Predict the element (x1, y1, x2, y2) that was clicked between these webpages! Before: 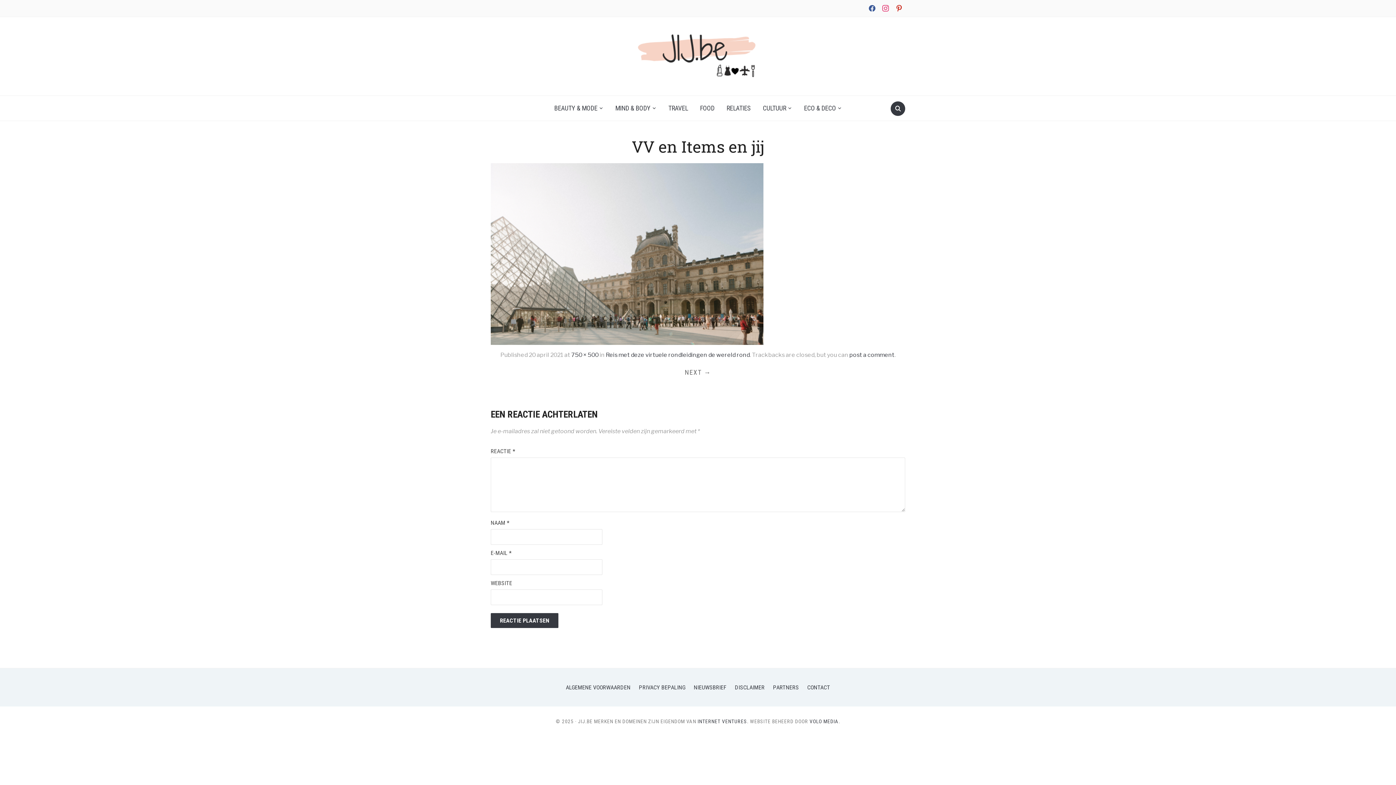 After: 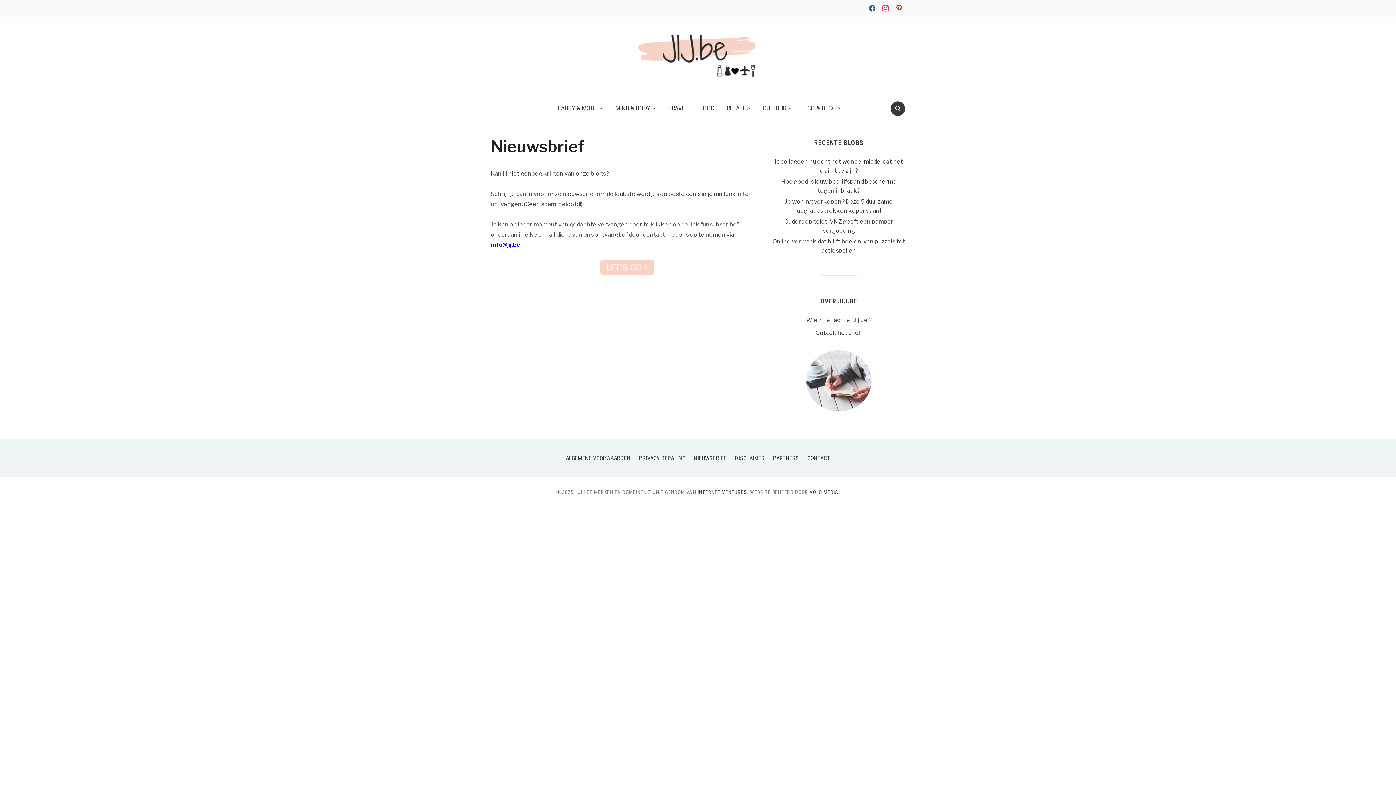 Action: label: NIEUWSBRIEF bbox: (694, 684, 726, 691)